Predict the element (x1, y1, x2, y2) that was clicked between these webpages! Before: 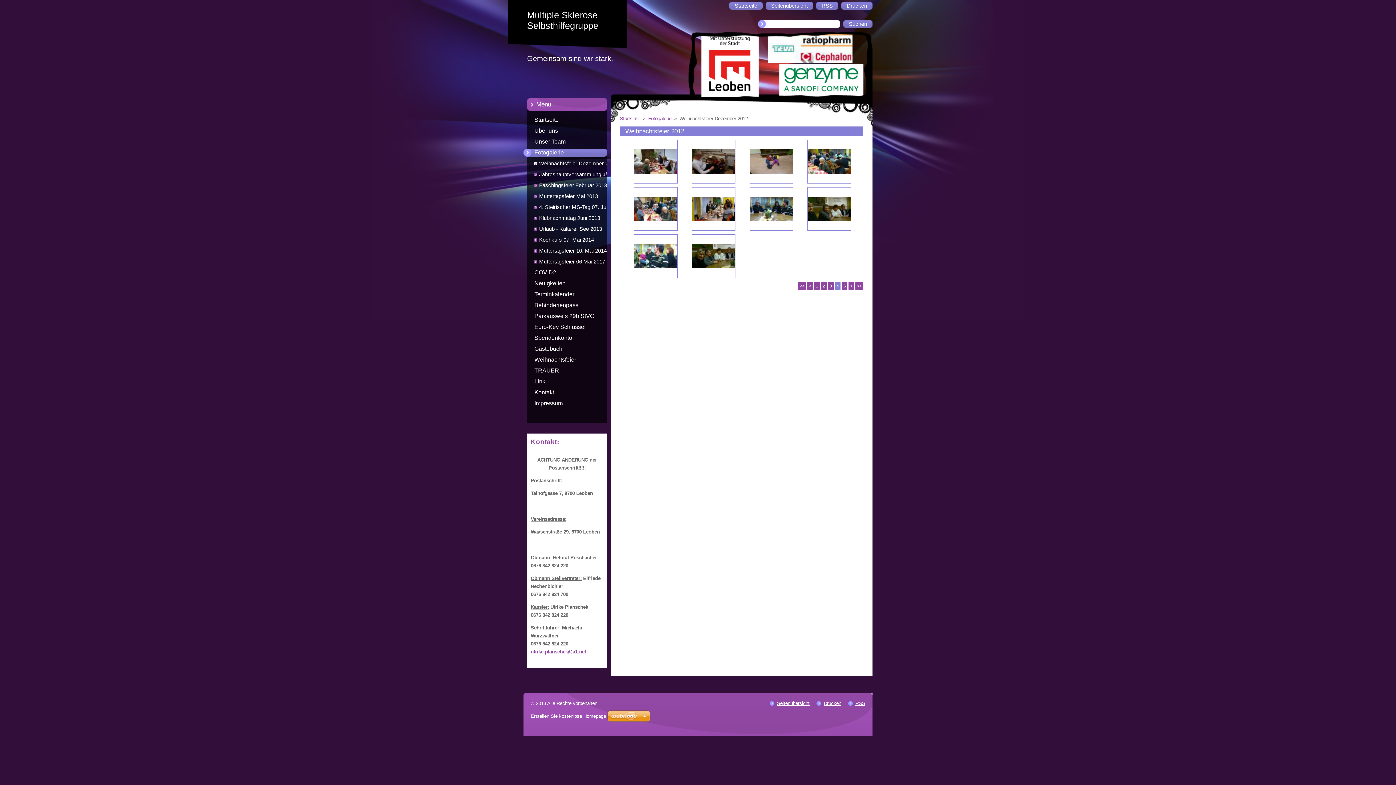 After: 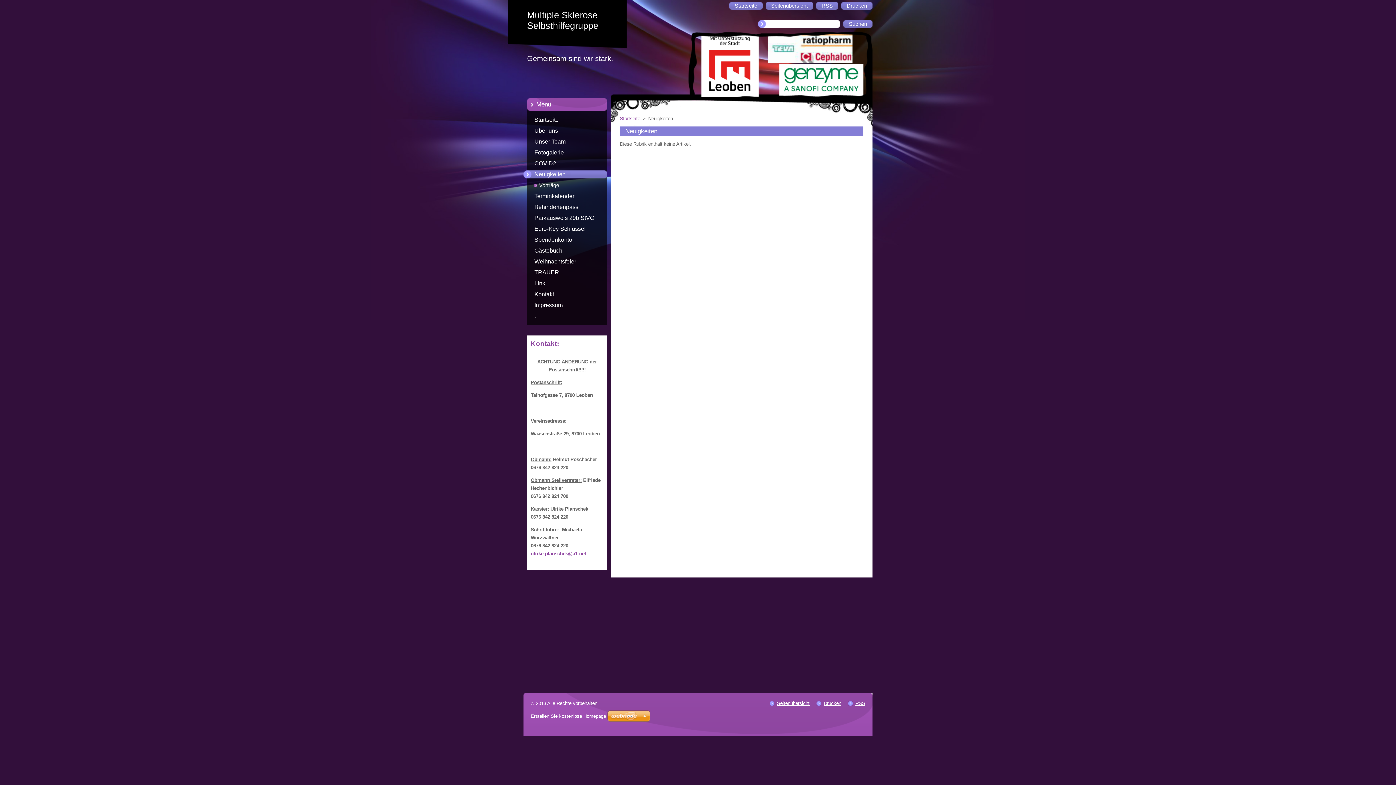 Action: bbox: (523, 278, 621, 289) label: Neuigkeiten